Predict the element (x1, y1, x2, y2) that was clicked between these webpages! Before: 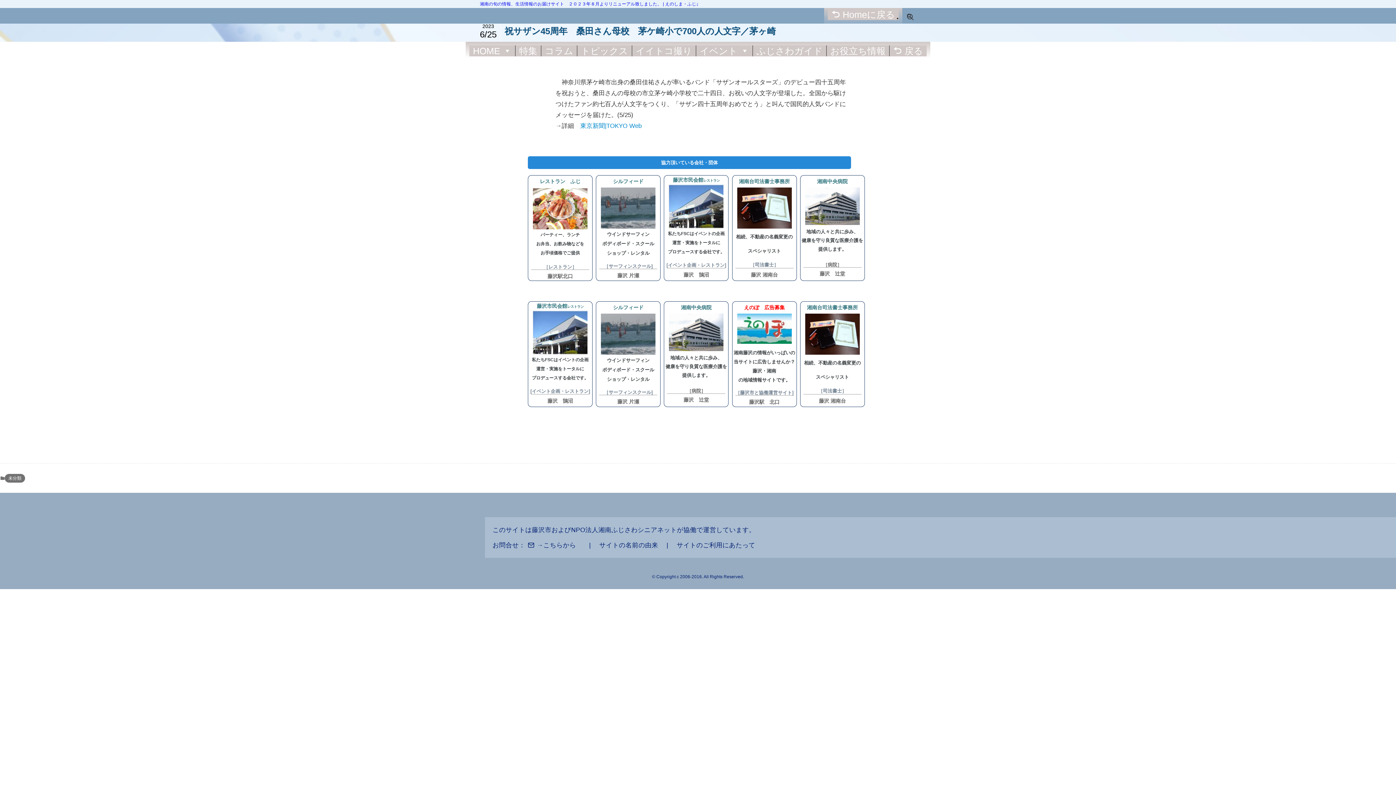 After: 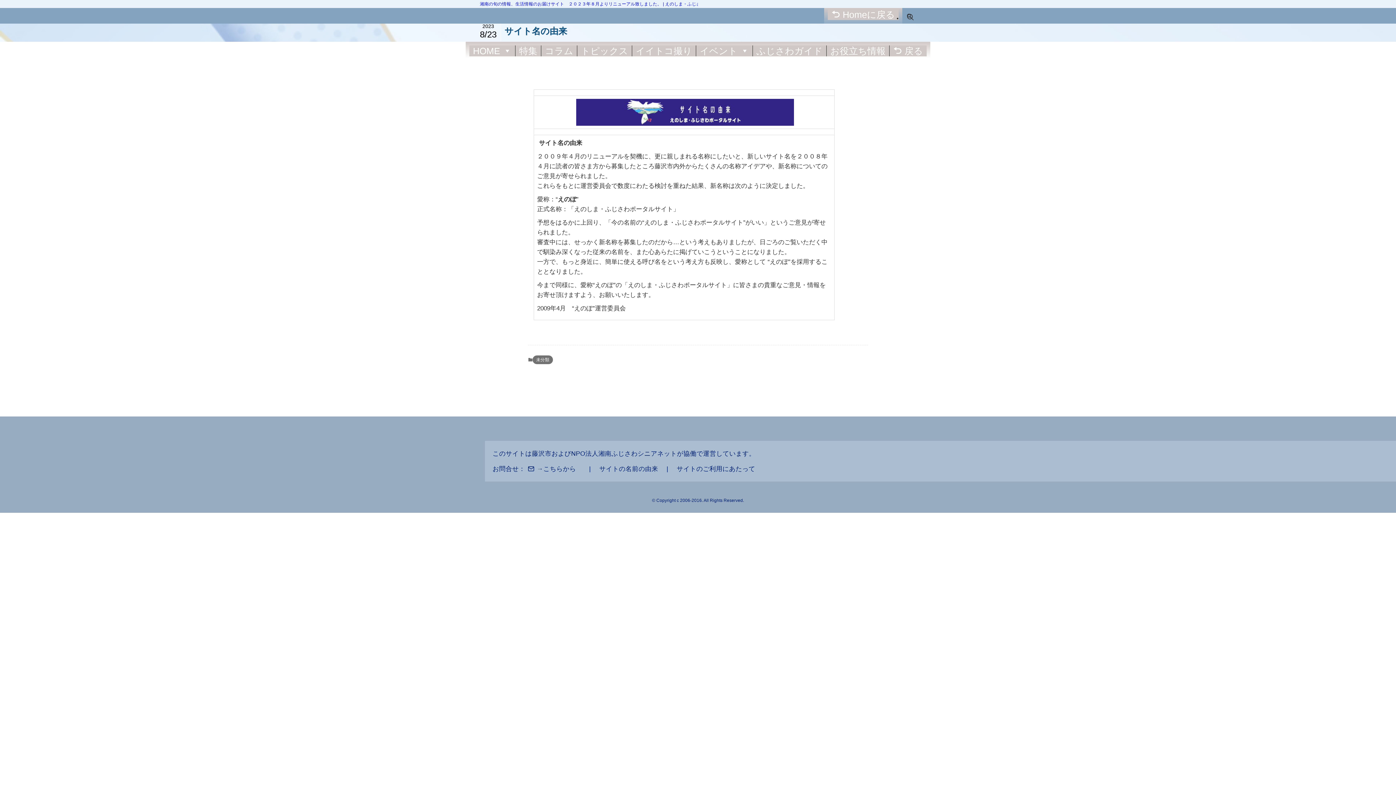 Action: label: サイトの名前の由来 bbox: (599, 541, 658, 549)